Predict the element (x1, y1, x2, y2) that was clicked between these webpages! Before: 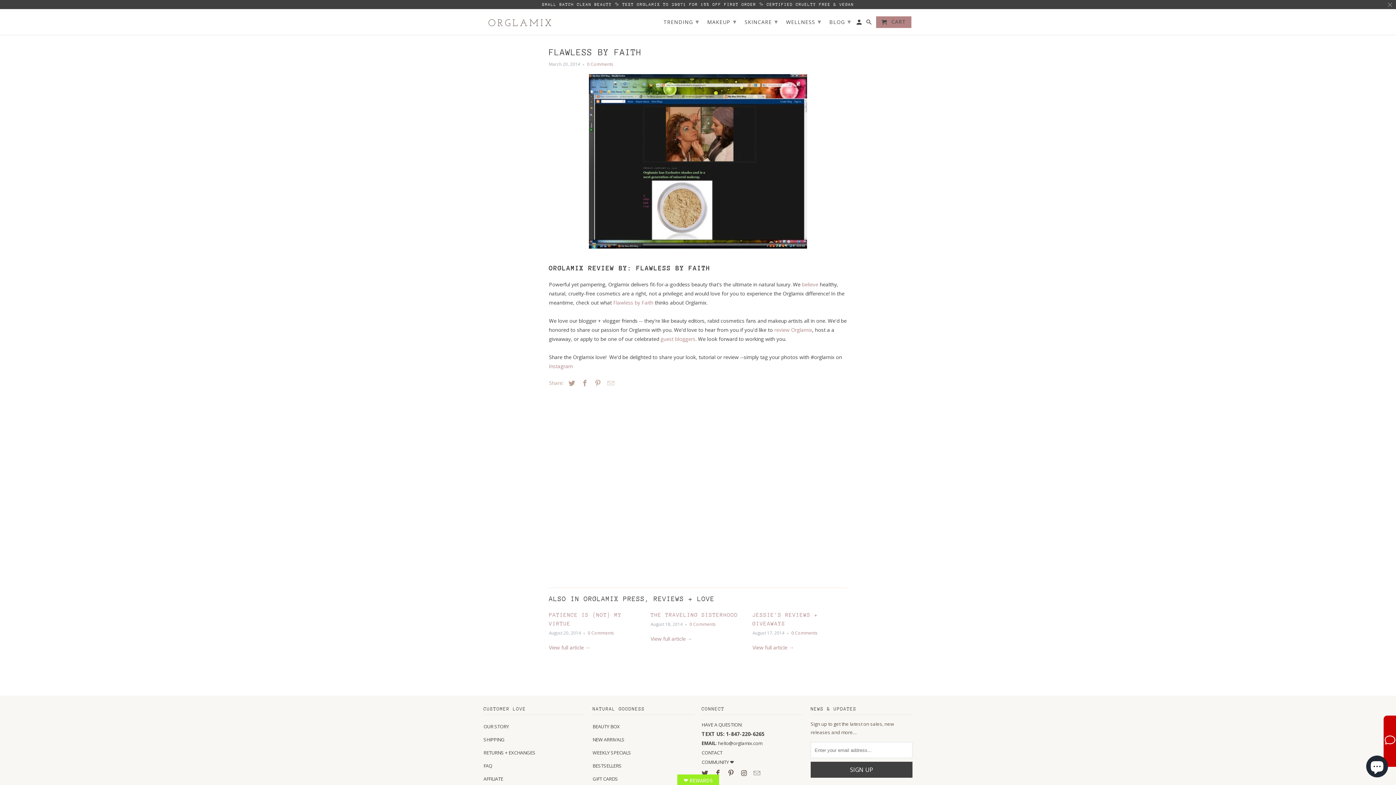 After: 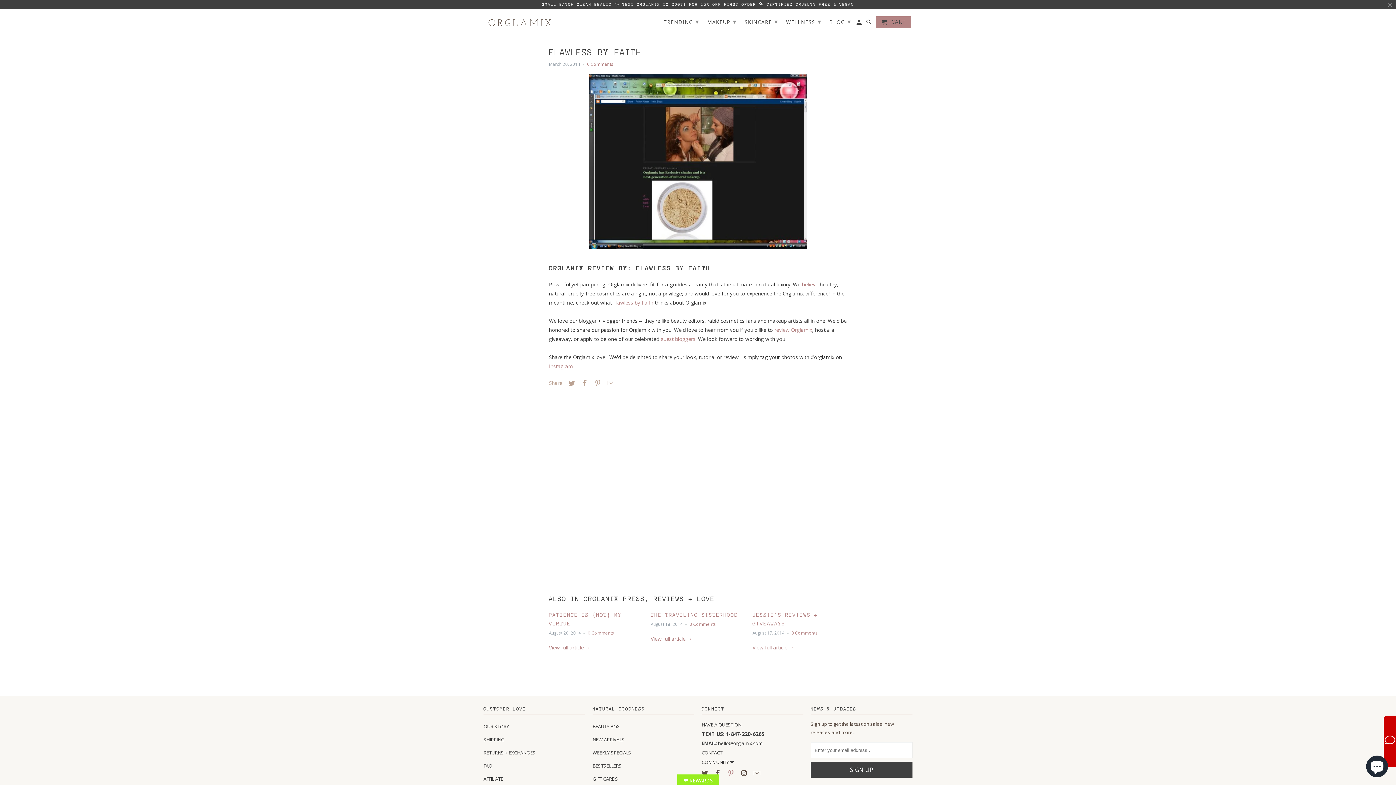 Action: bbox: (727, 769, 735, 777)